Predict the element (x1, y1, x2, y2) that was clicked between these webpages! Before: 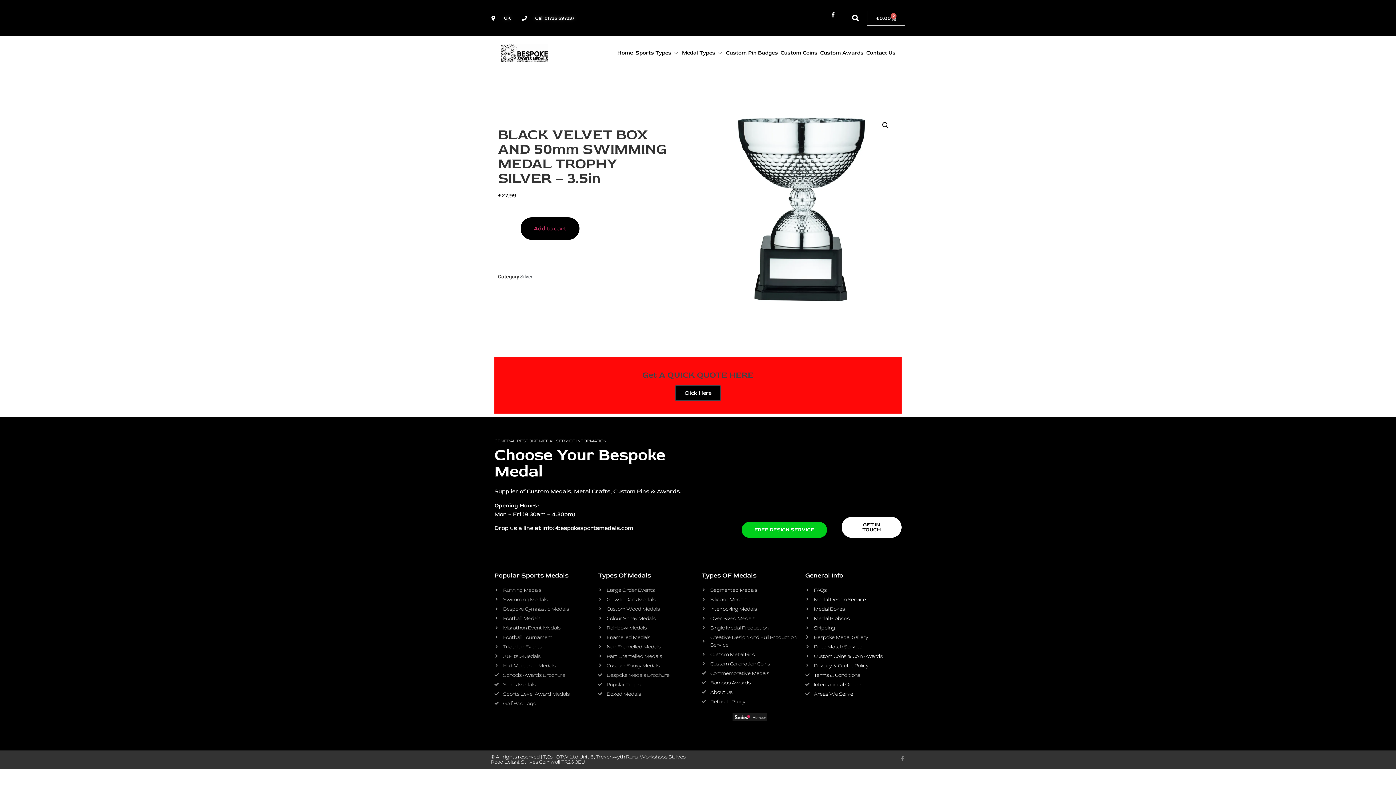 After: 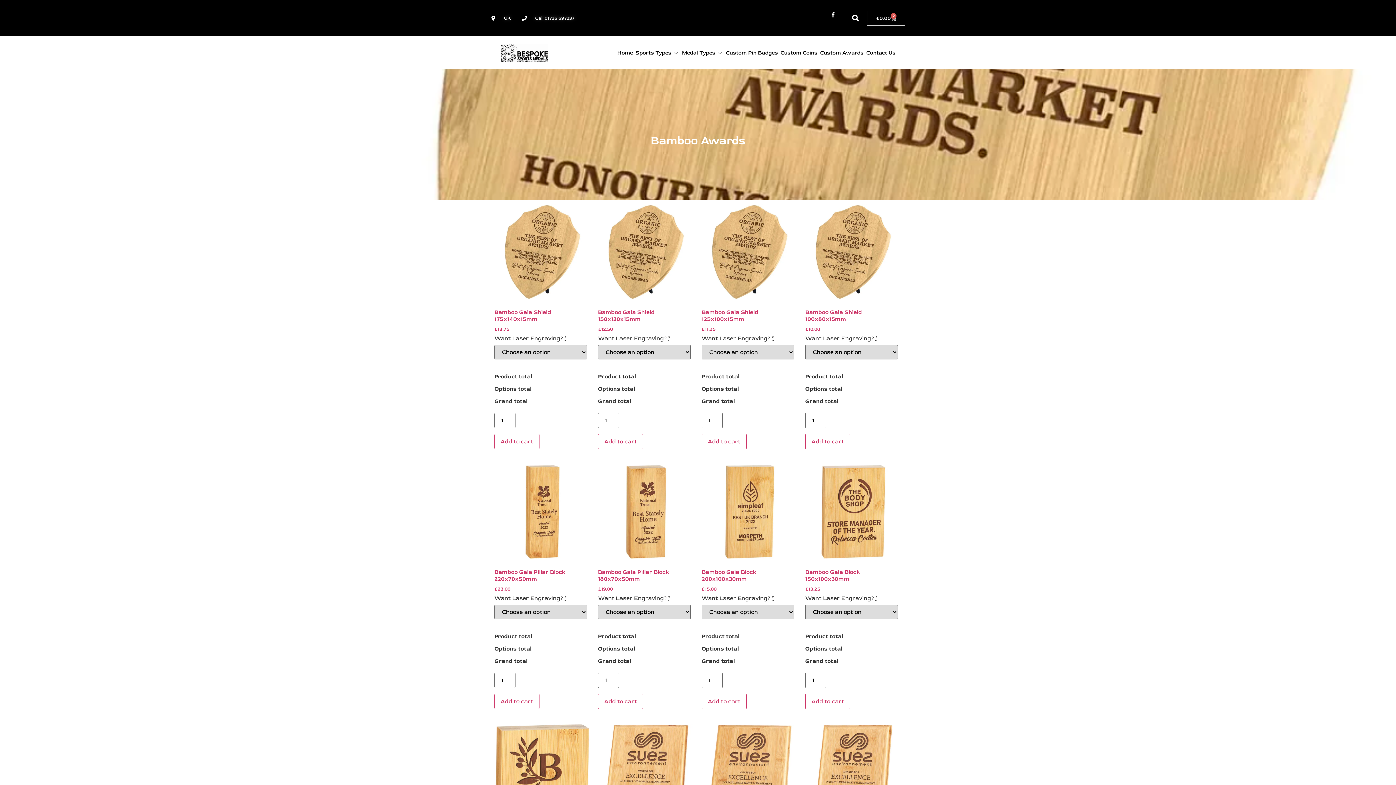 Action: bbox: (701, 679, 798, 686) label: Bamboo Awards